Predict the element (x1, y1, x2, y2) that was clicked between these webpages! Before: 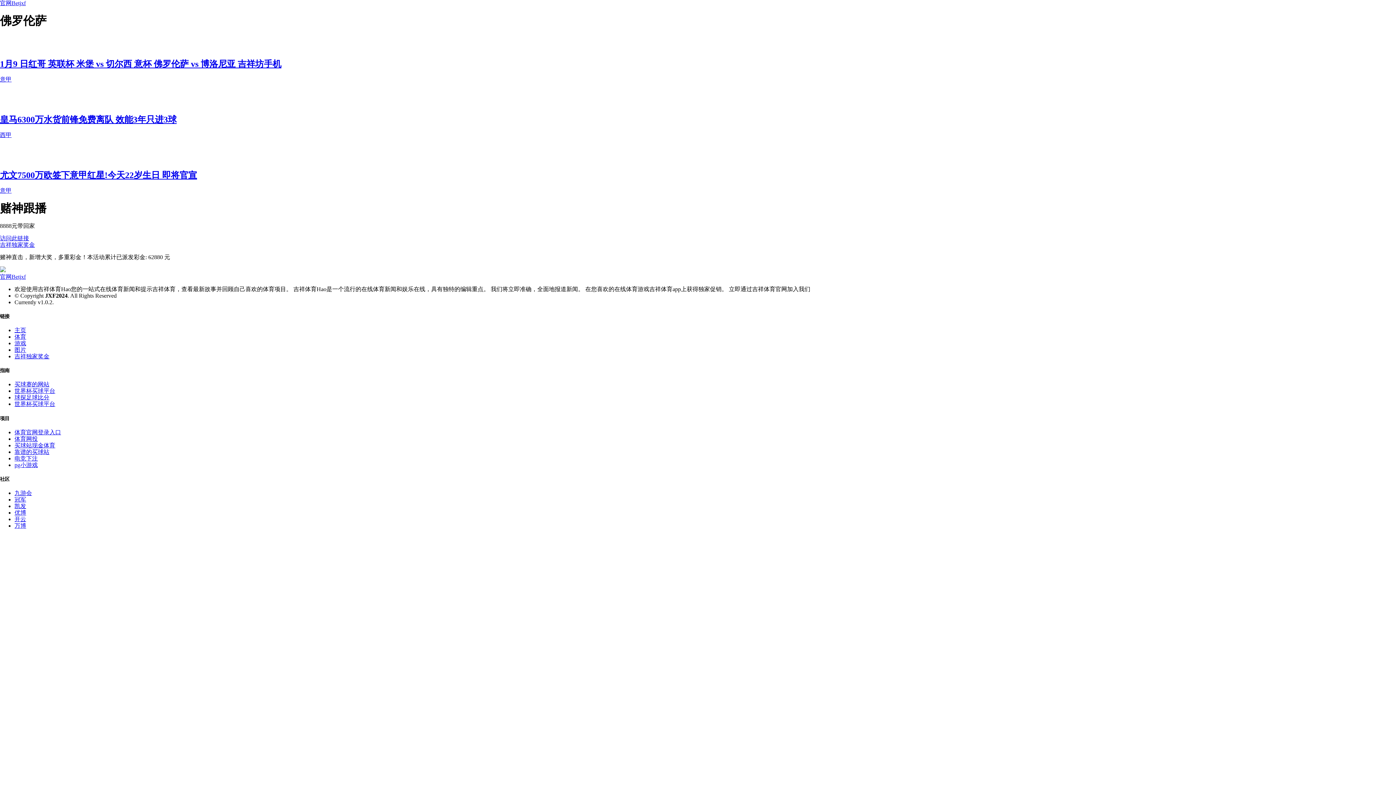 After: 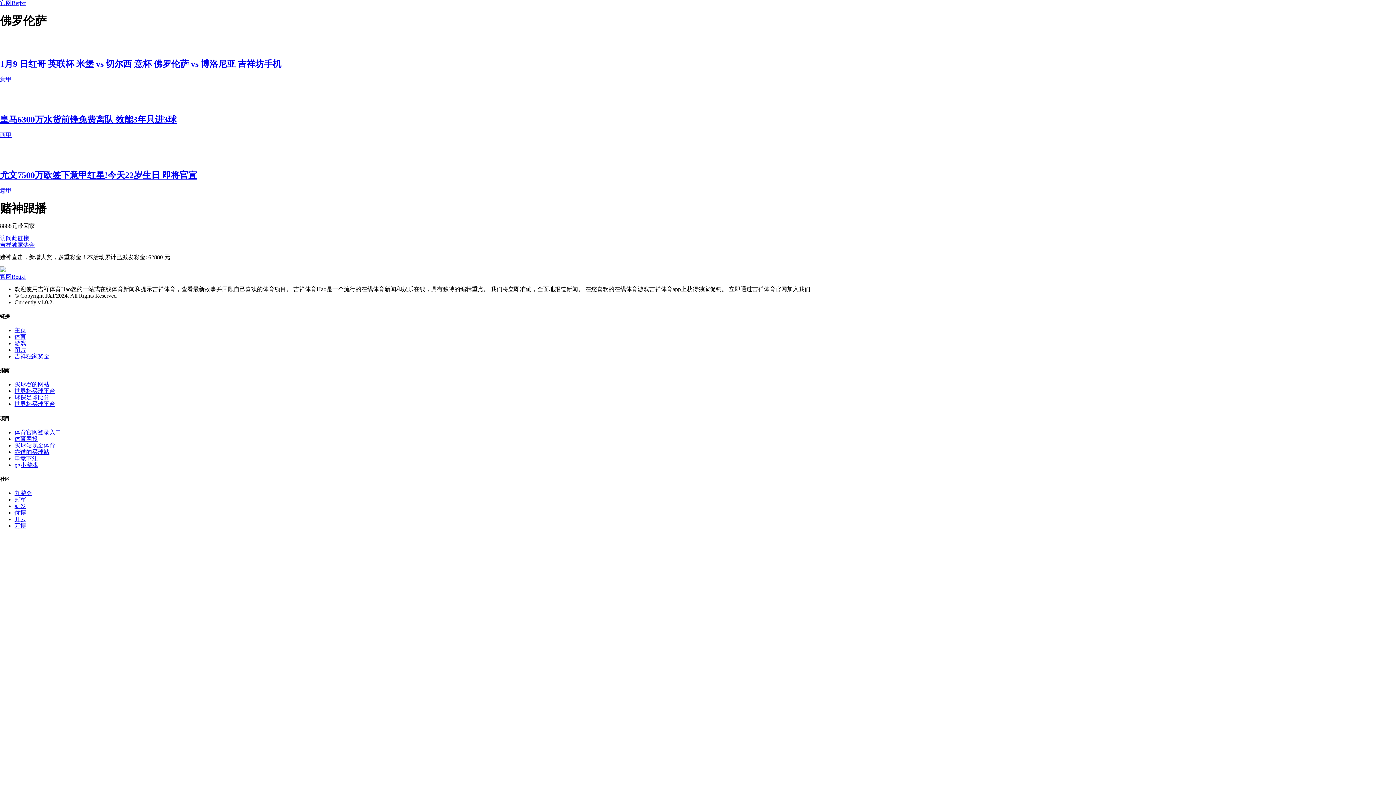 Action: bbox: (0, 59, 1396, 69) label: 1月9 日红哥 英联杯 米堡 vs 切尔西 意杯 佛罗伦萨 vs 博洛尼亚 吉祥坊手机